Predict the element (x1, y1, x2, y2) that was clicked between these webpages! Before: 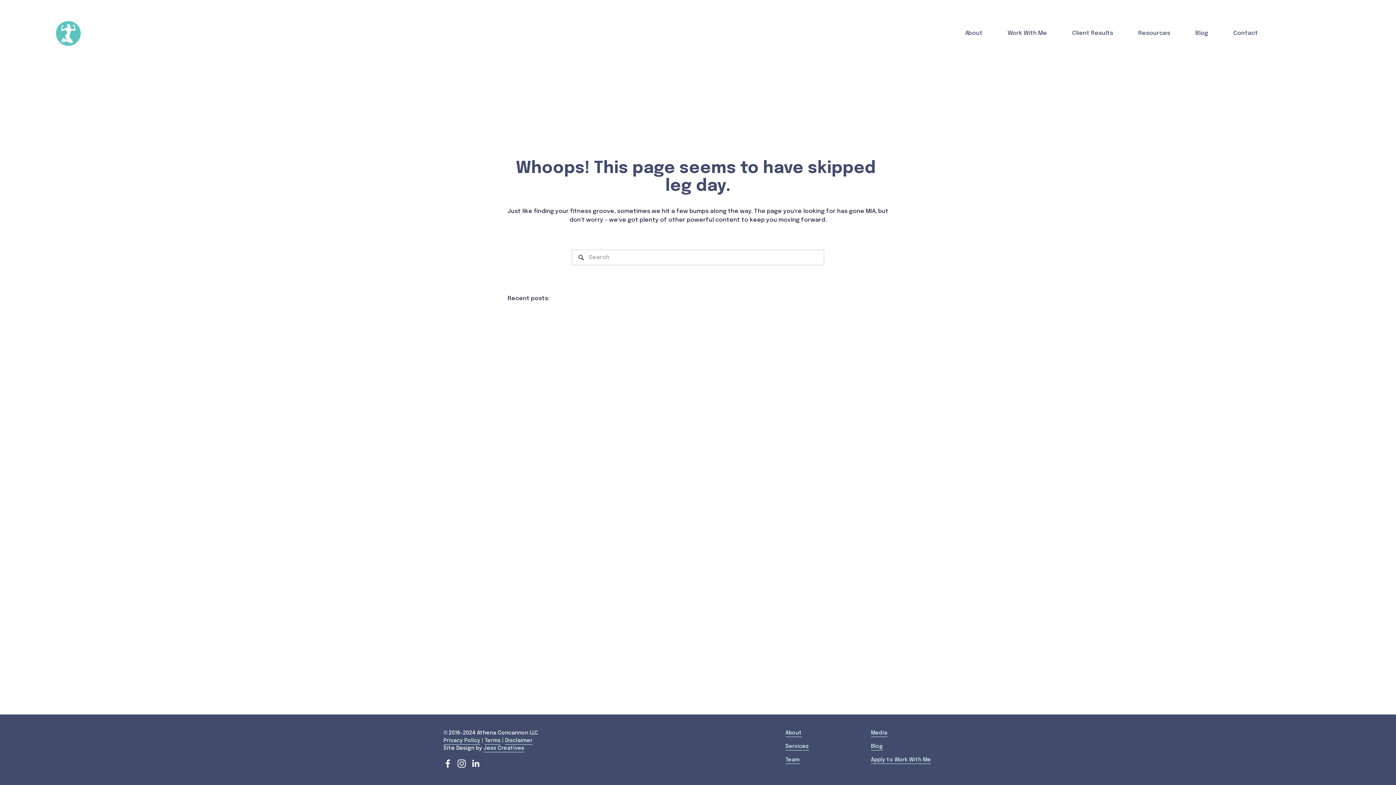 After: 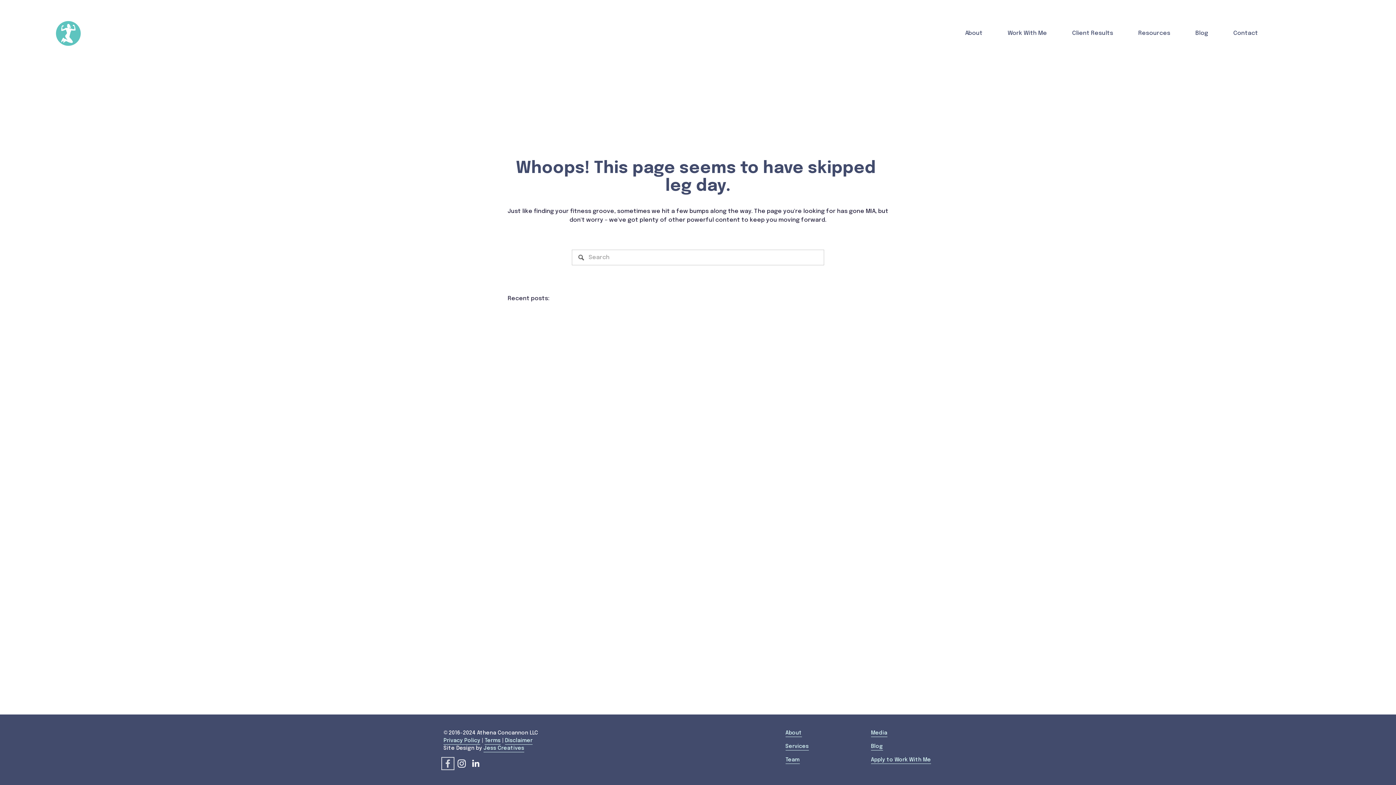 Action: label: Facebook bbox: (443, 759, 452, 768)